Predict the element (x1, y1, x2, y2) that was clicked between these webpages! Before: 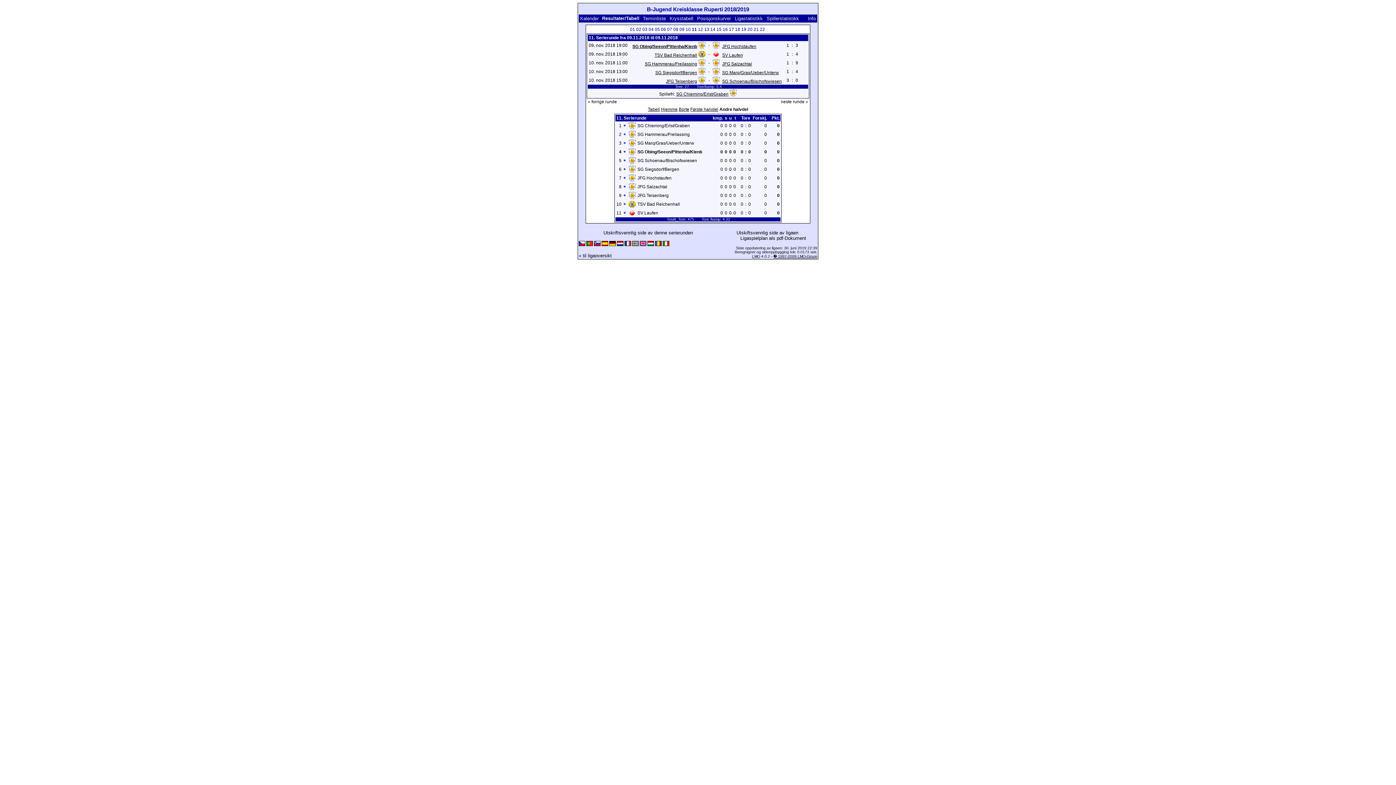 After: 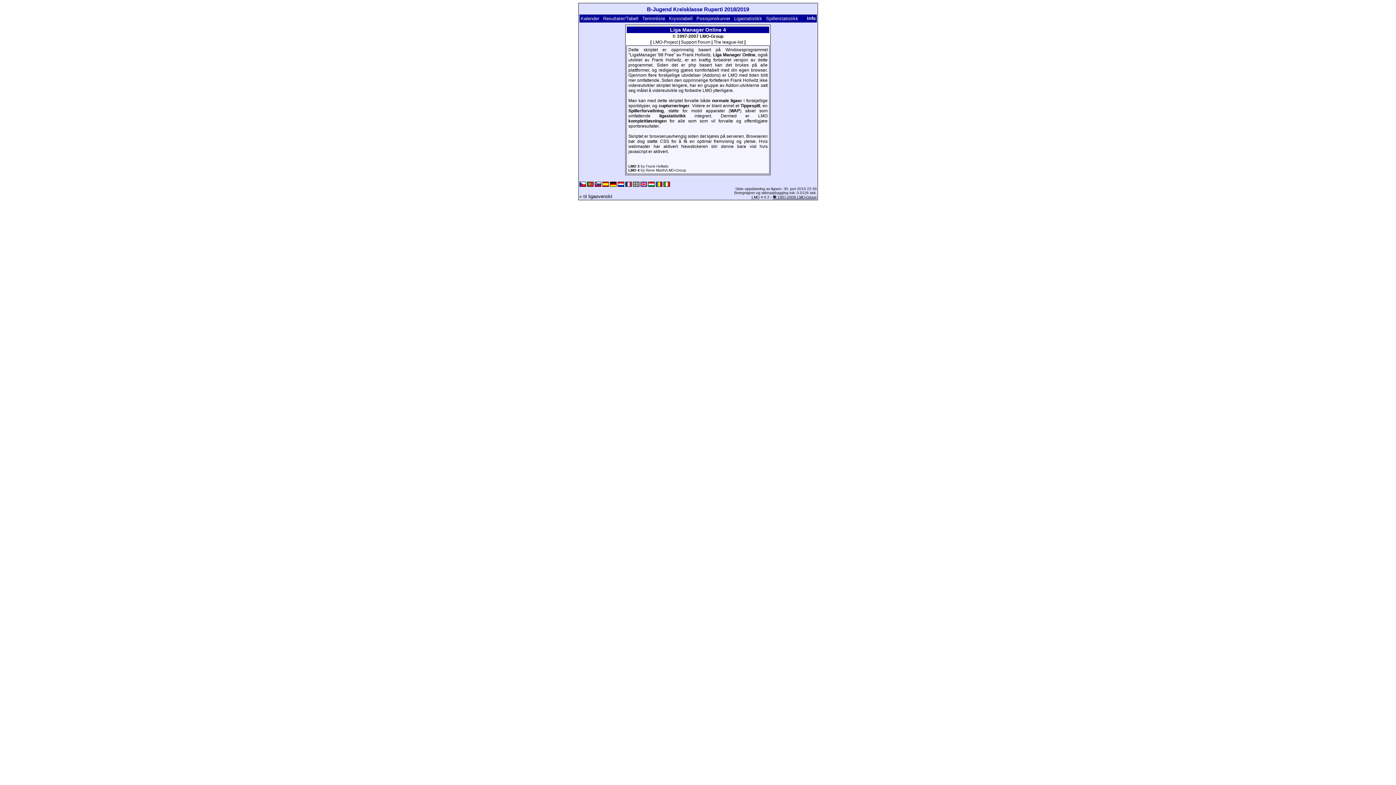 Action: label: Info bbox: (807, 15, 816, 21)